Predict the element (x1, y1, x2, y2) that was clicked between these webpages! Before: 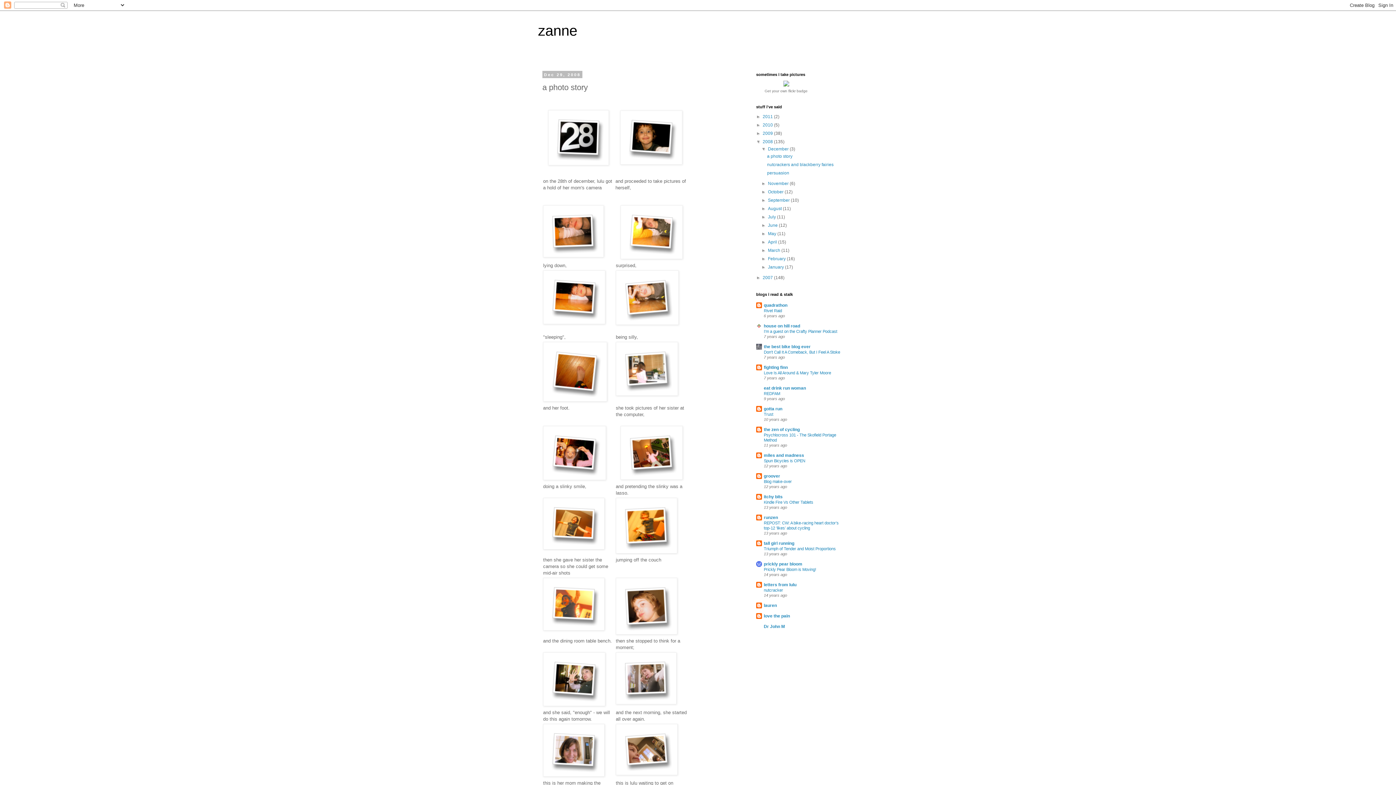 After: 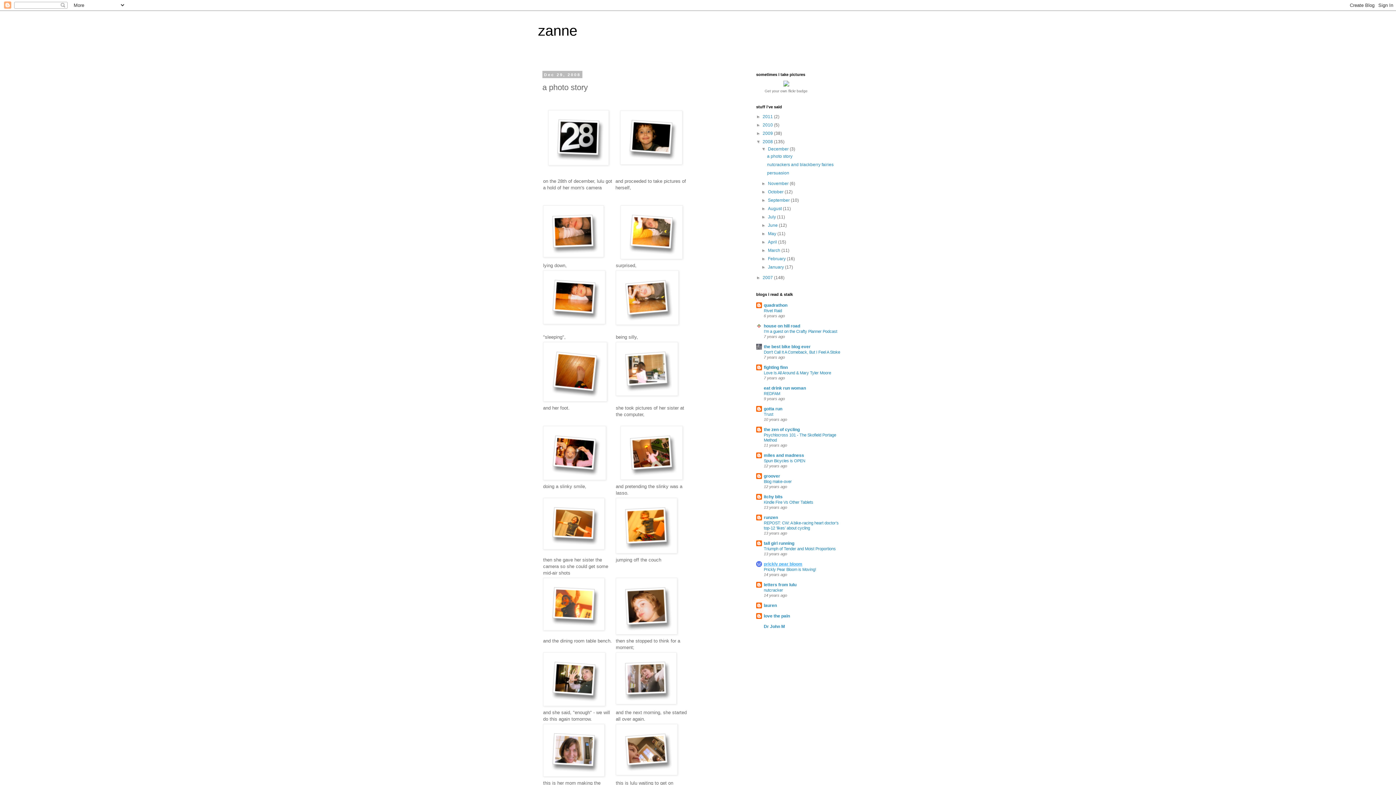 Action: label: prickly pear bloom bbox: (764, 561, 802, 566)